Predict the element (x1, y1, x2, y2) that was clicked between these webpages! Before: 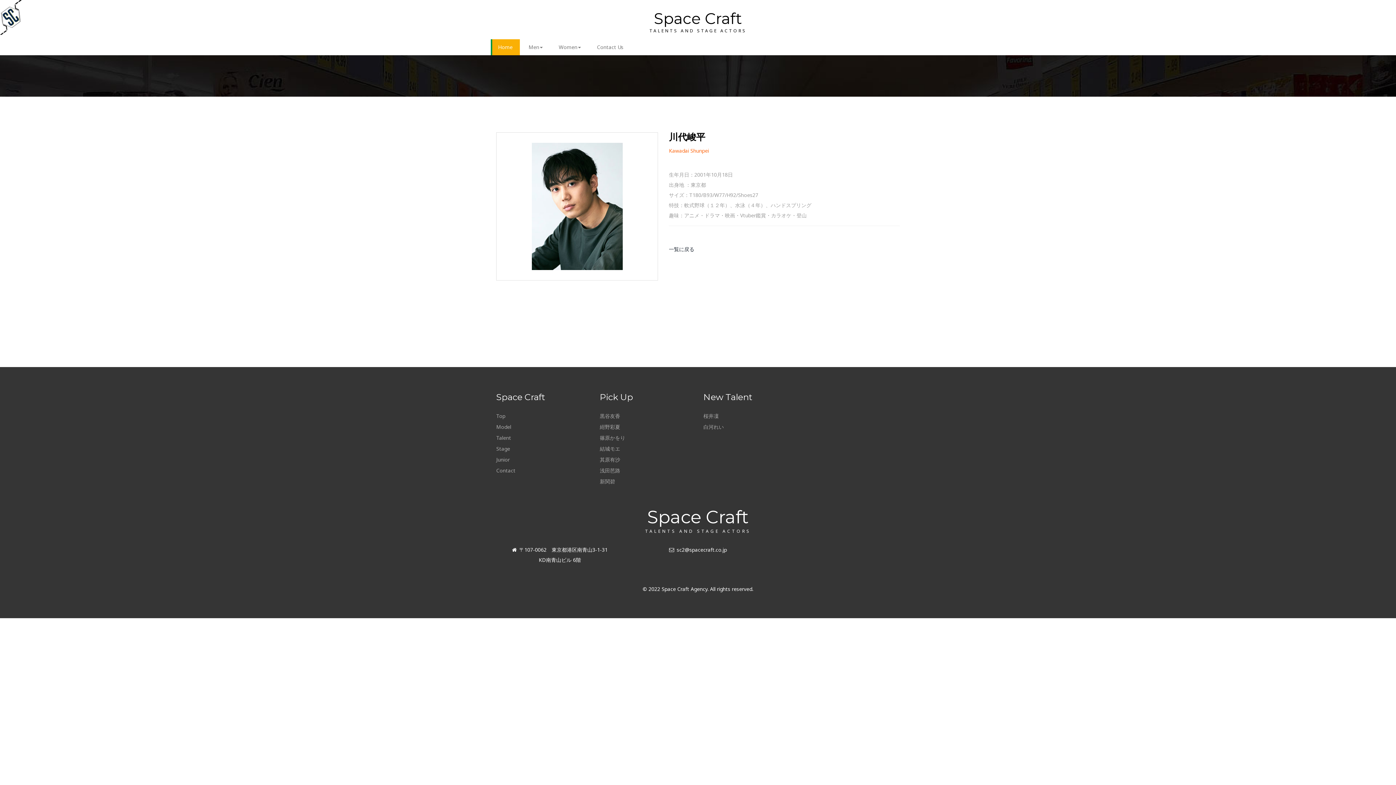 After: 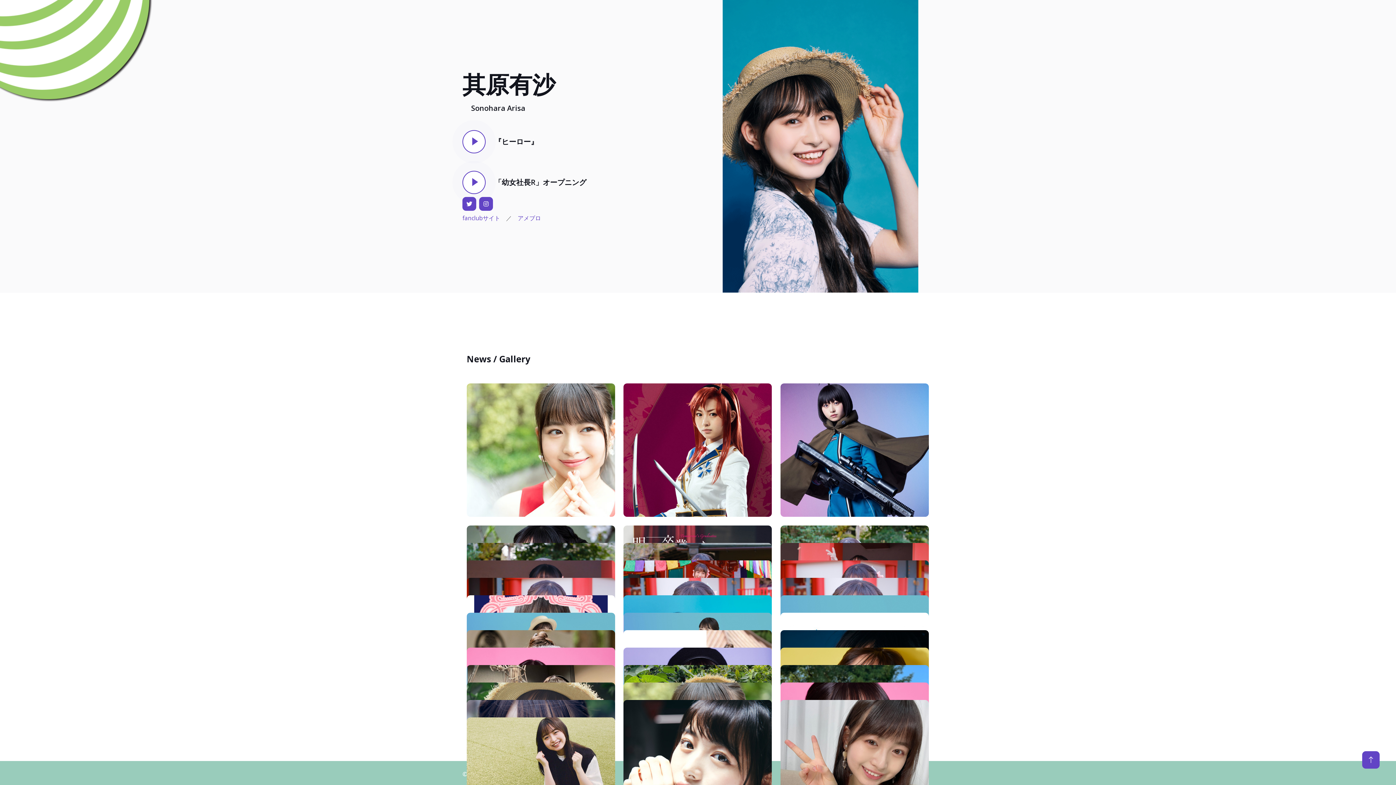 Action: bbox: (600, 456, 620, 463) label: 其原有沙